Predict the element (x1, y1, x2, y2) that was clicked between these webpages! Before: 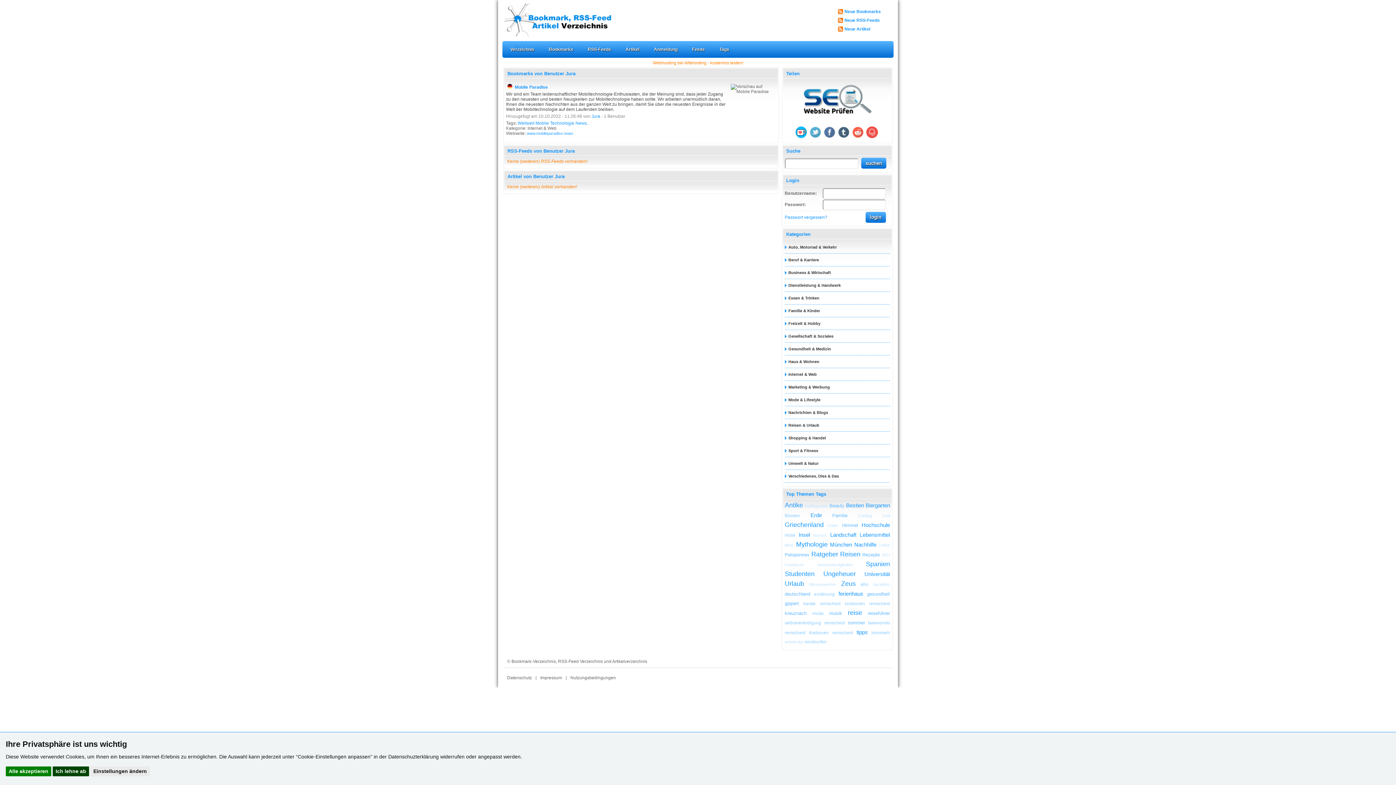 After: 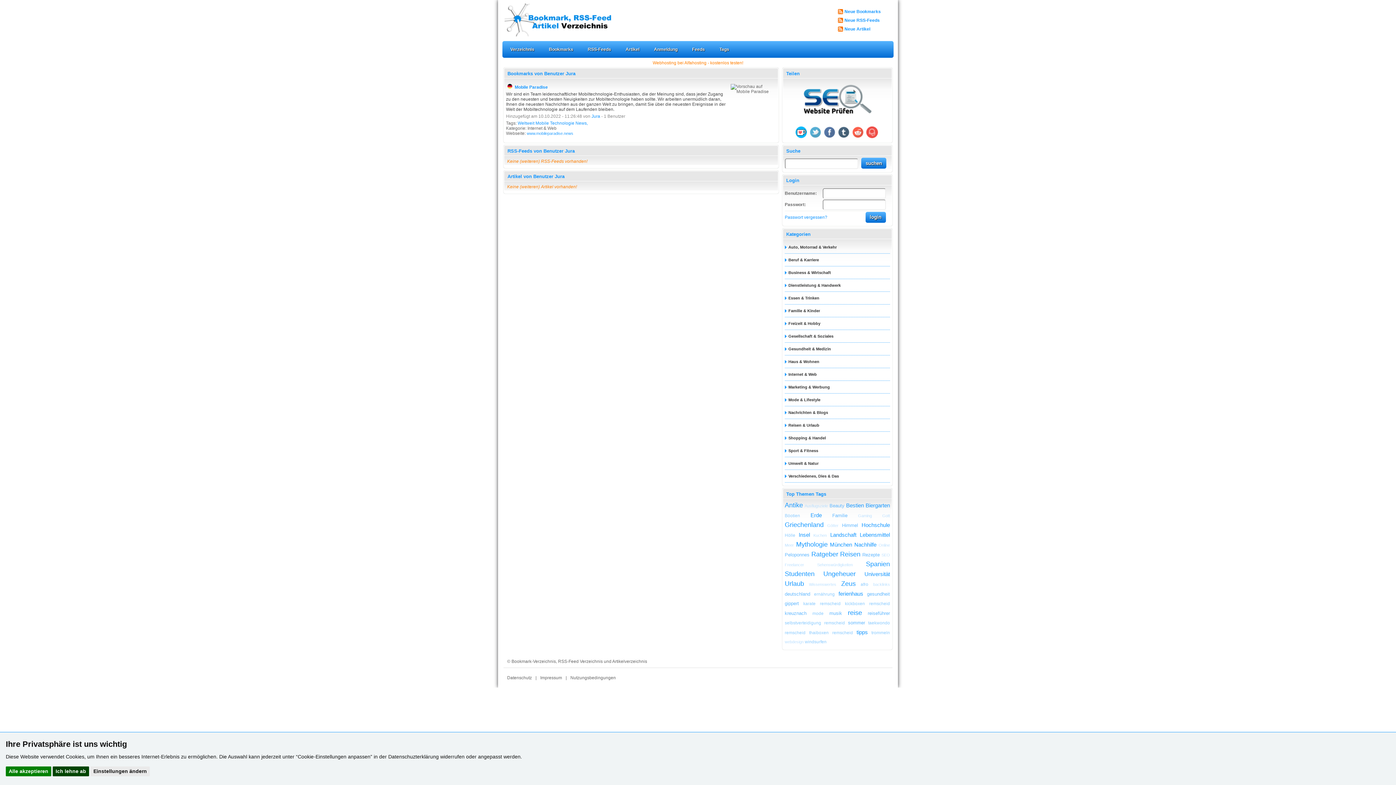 Action: bbox: (801, 112, 873, 117)